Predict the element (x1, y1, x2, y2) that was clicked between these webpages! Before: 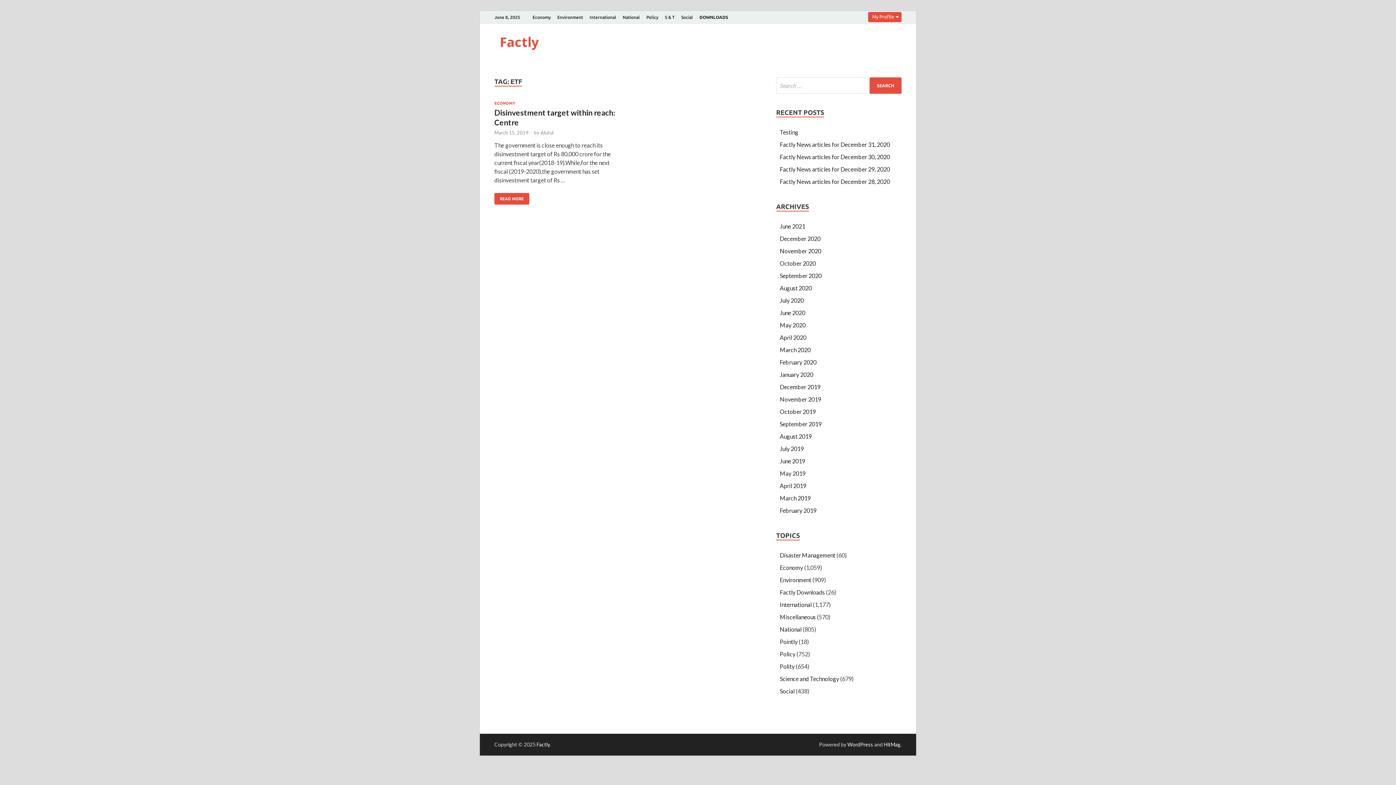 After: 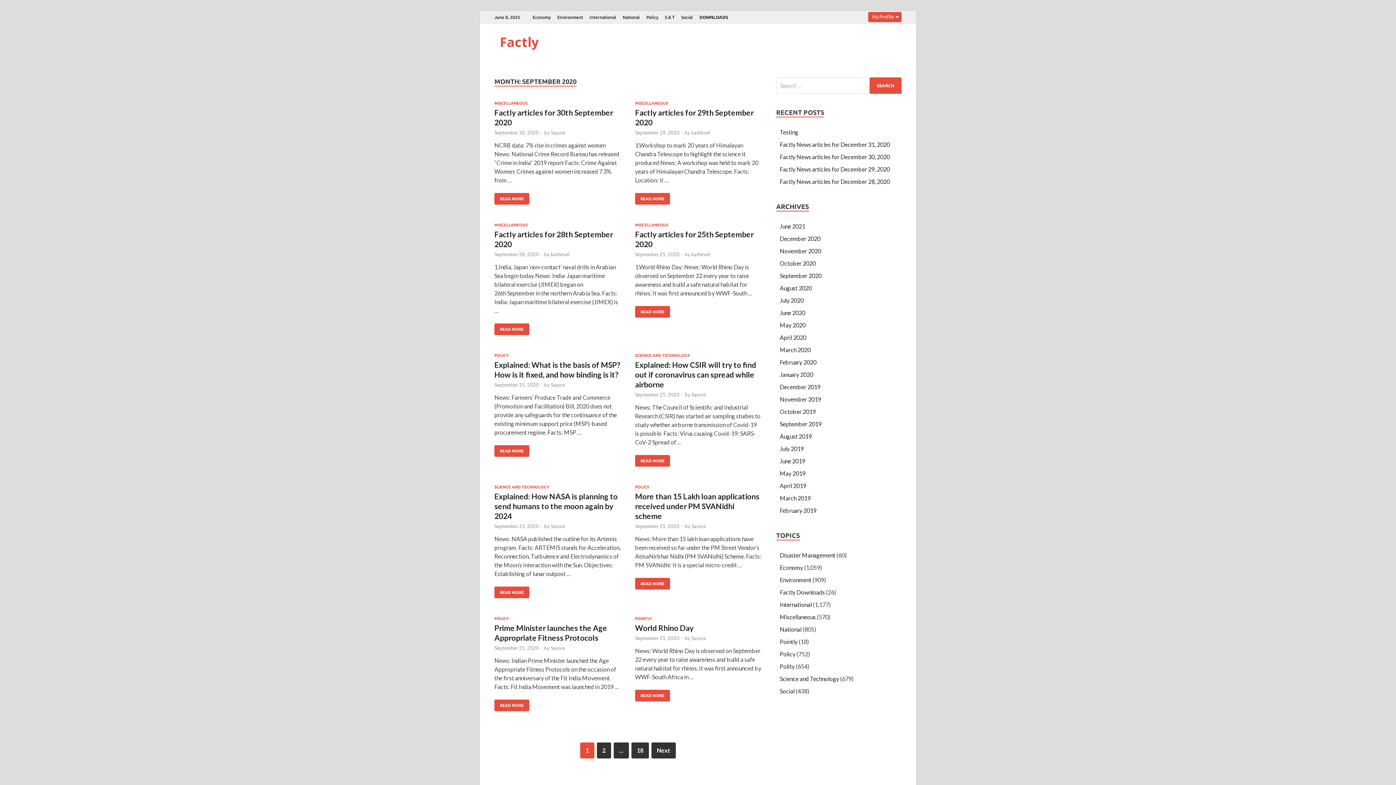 Action: bbox: (780, 272, 821, 279) label: September 2020